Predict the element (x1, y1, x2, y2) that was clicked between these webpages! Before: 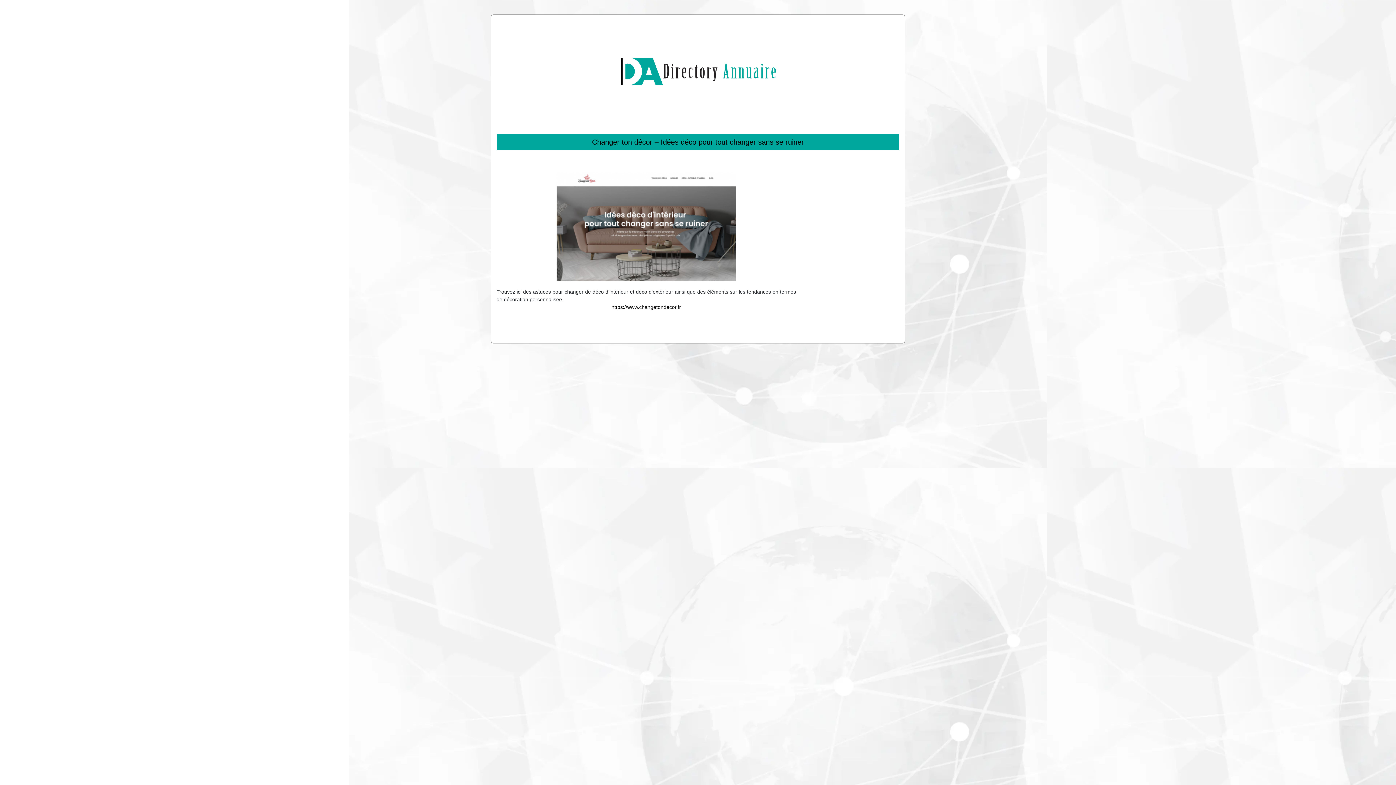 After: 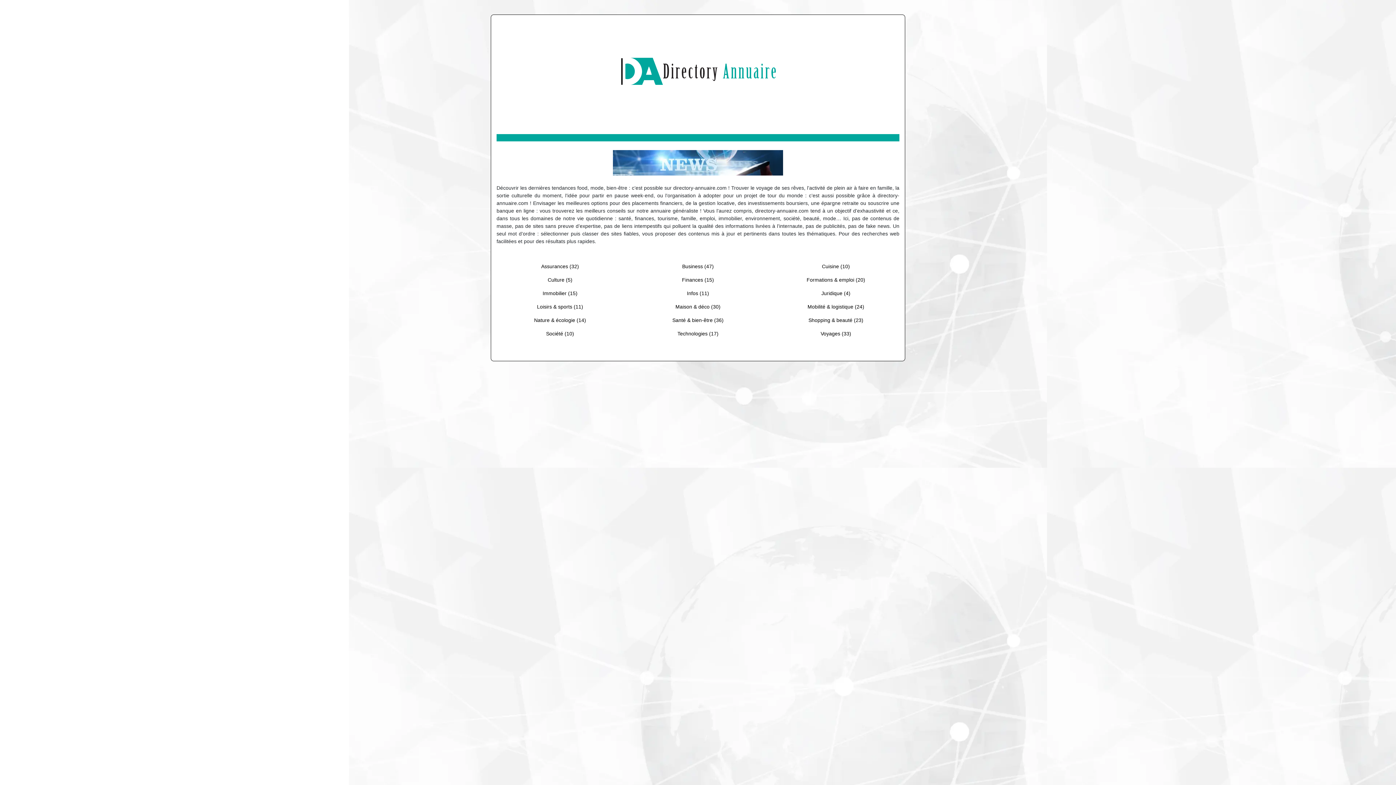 Action: bbox: (607, 68, 789, 74)